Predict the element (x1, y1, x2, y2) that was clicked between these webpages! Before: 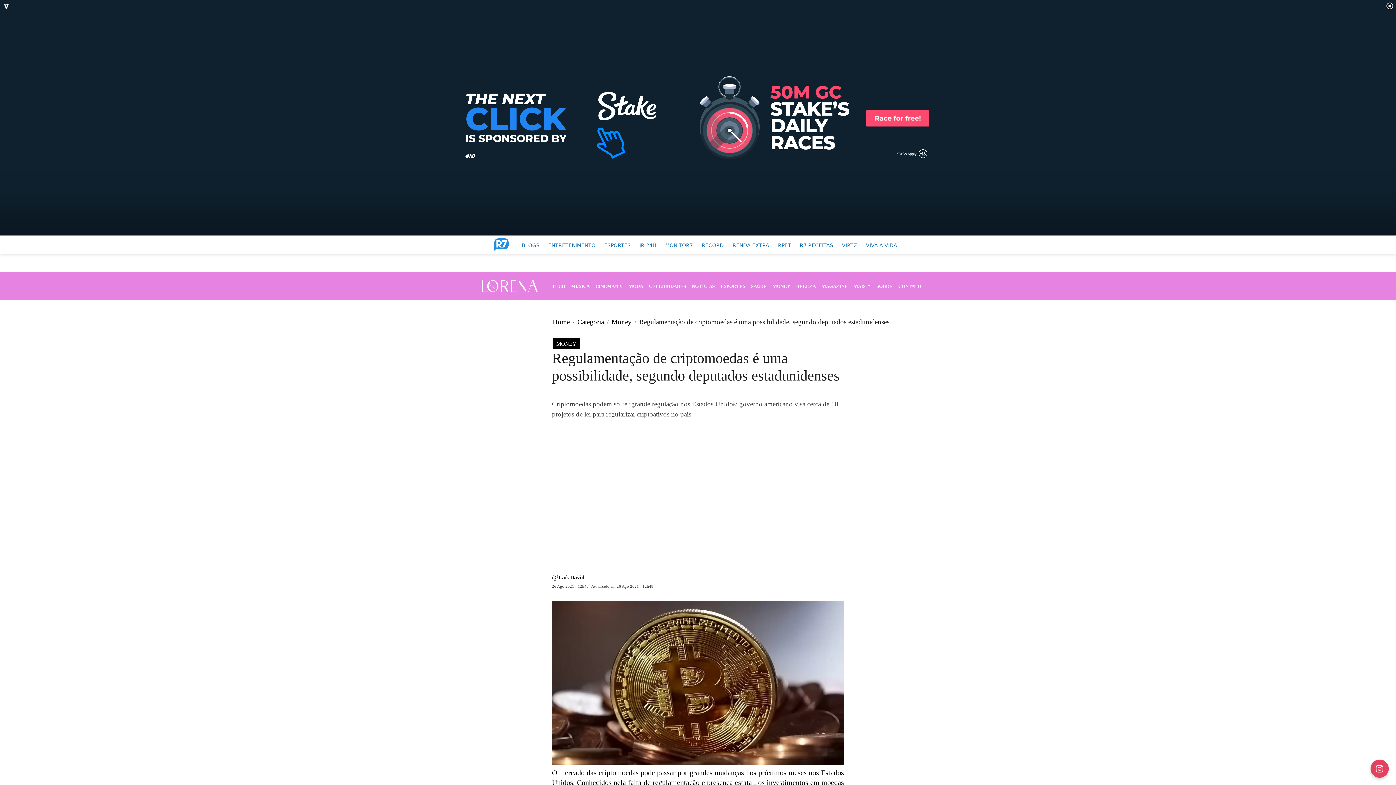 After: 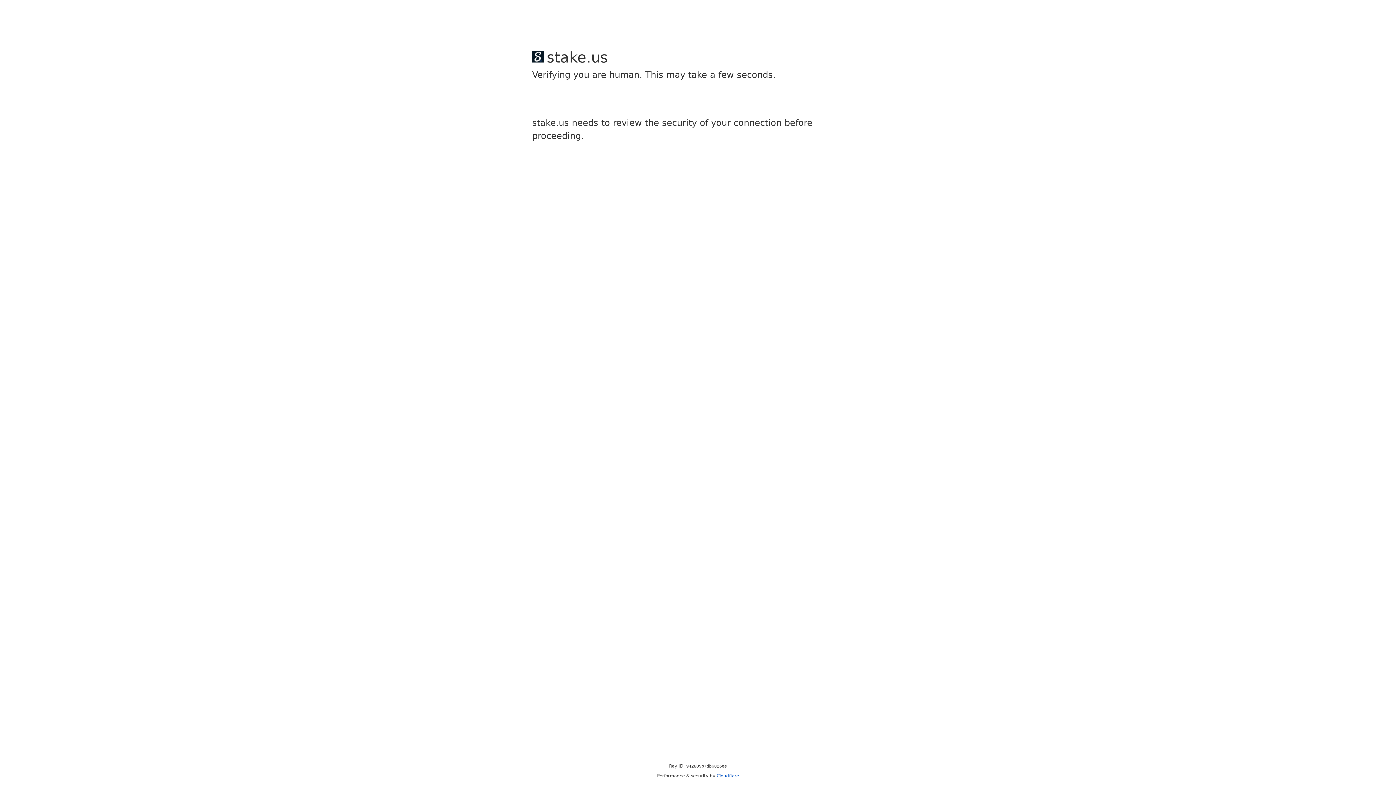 Action: label: Money bbox: (611, 317, 631, 327)